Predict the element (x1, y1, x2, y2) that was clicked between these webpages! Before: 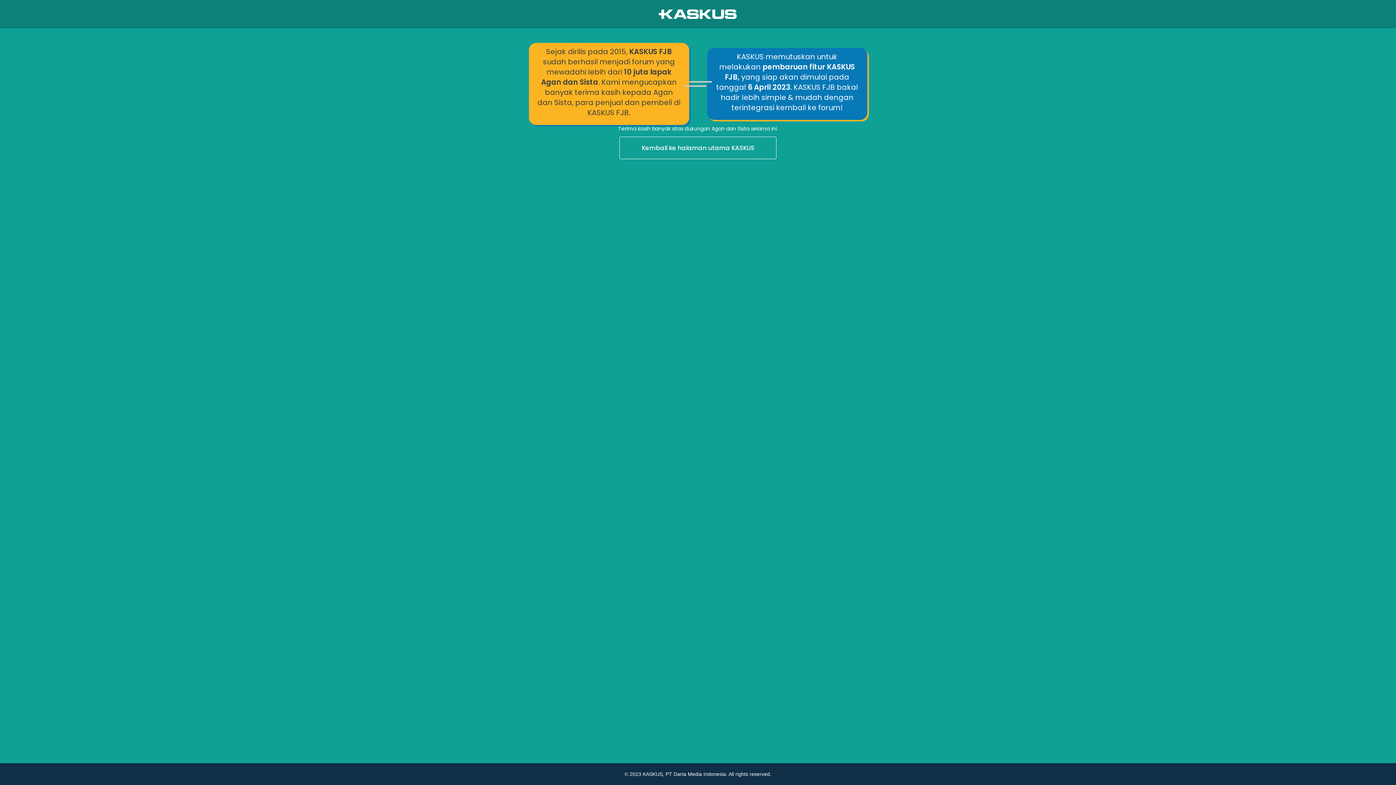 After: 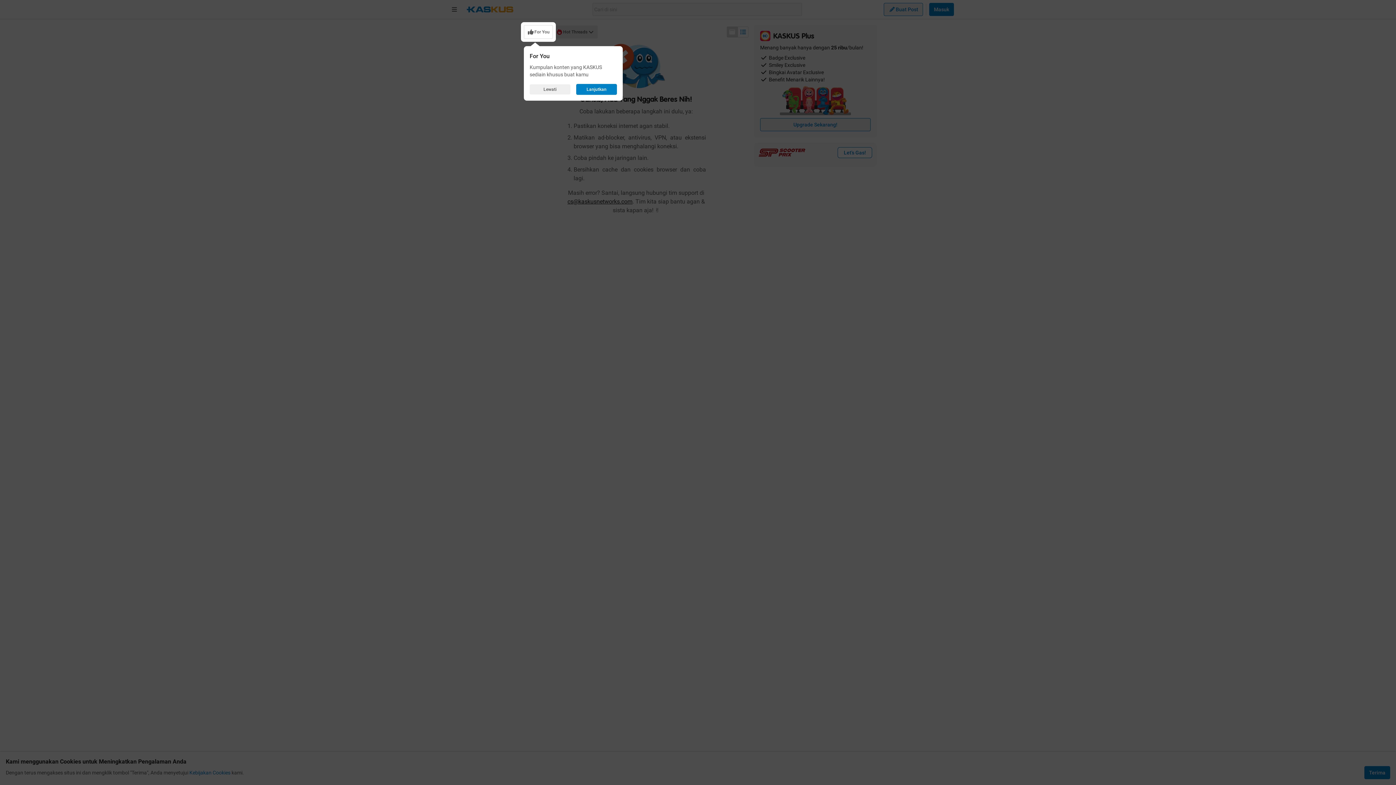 Action: label: Kembali ke halaman utama KASKUS bbox: (0, 136, 1396, 160)